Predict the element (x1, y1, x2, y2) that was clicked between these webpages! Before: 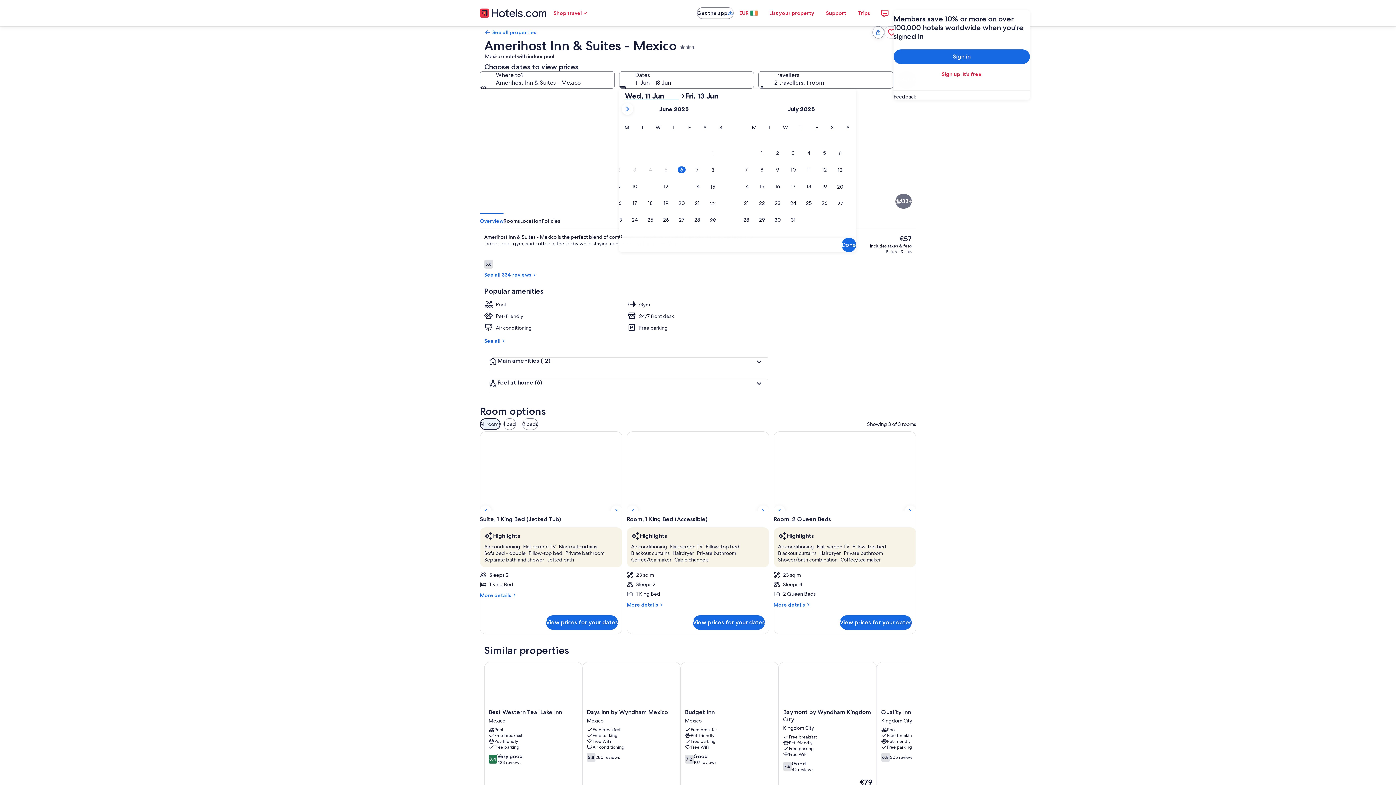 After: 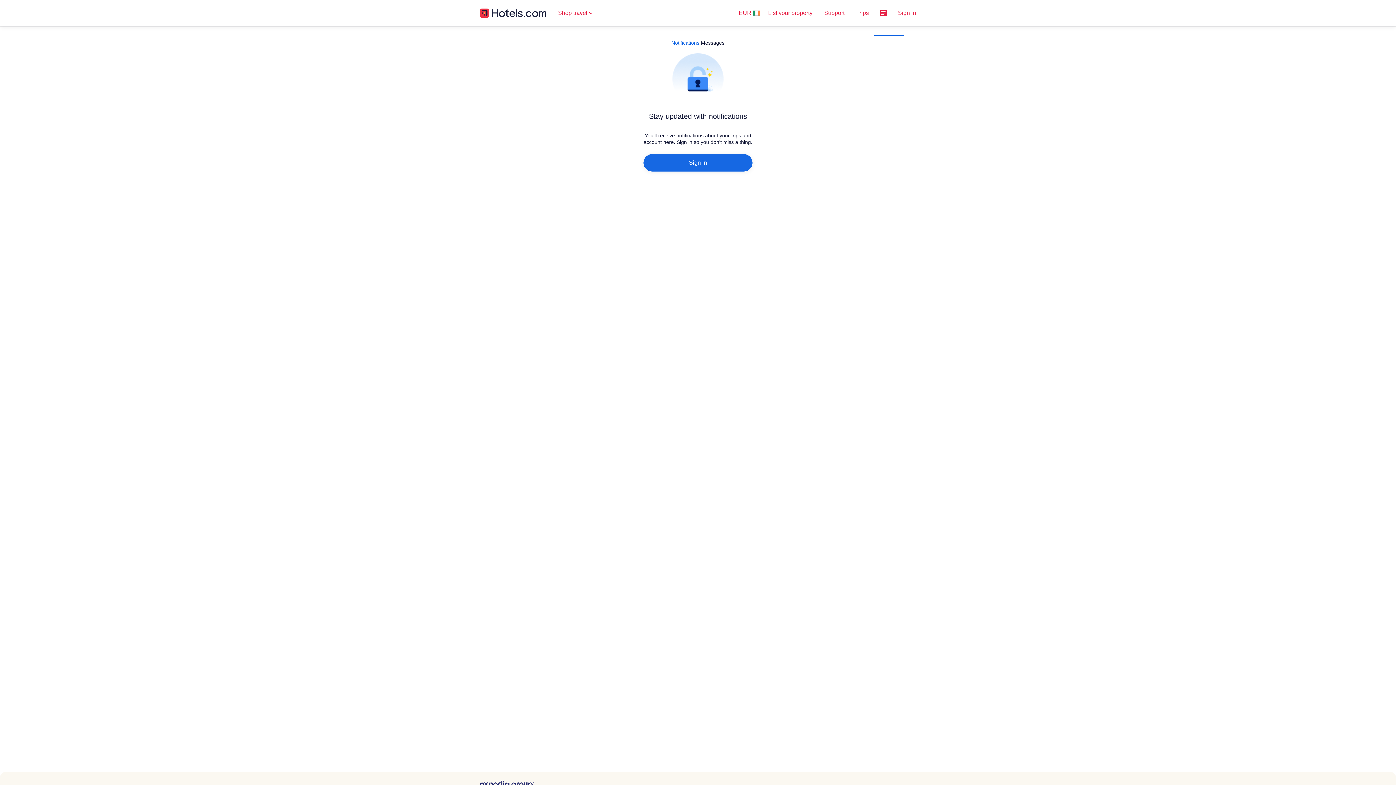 Action: bbox: (876, 4, 893, 21)